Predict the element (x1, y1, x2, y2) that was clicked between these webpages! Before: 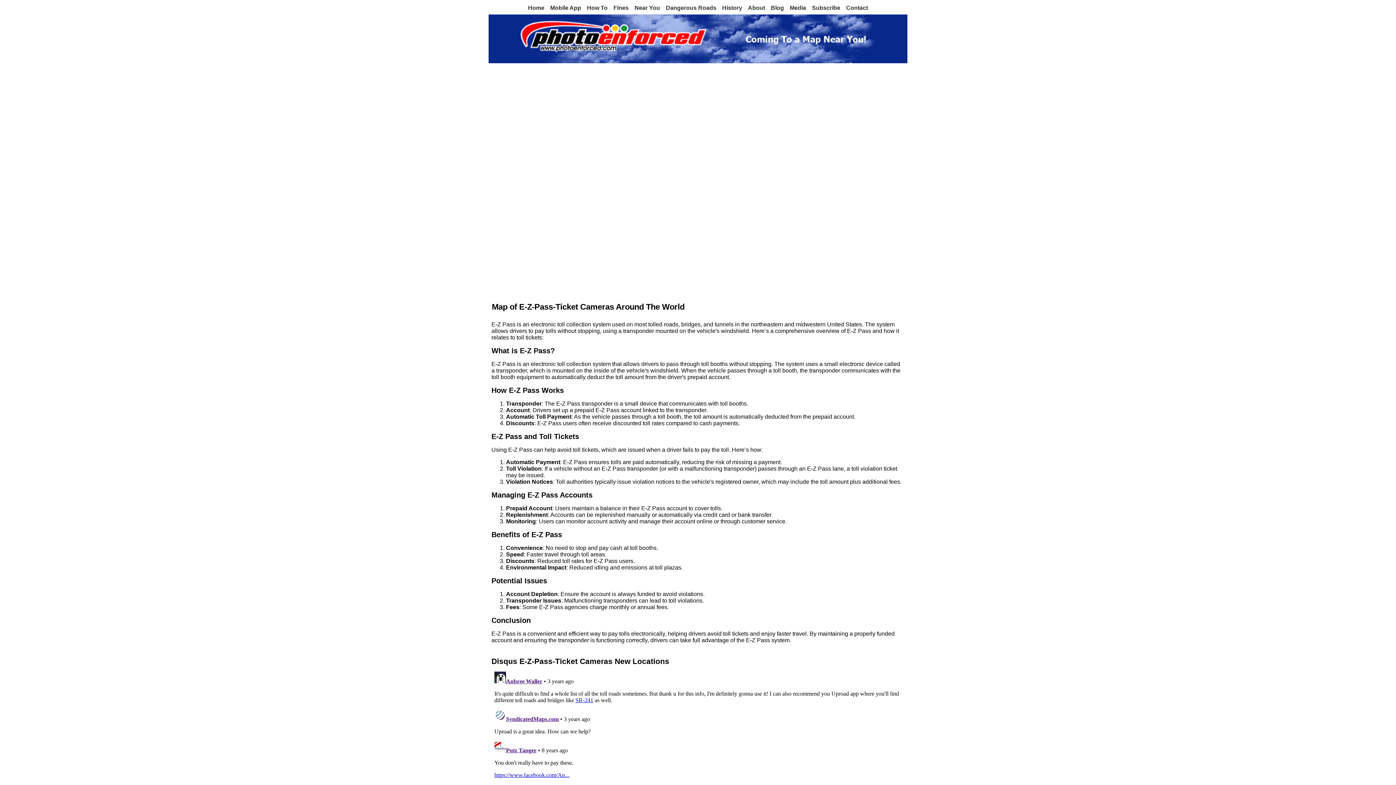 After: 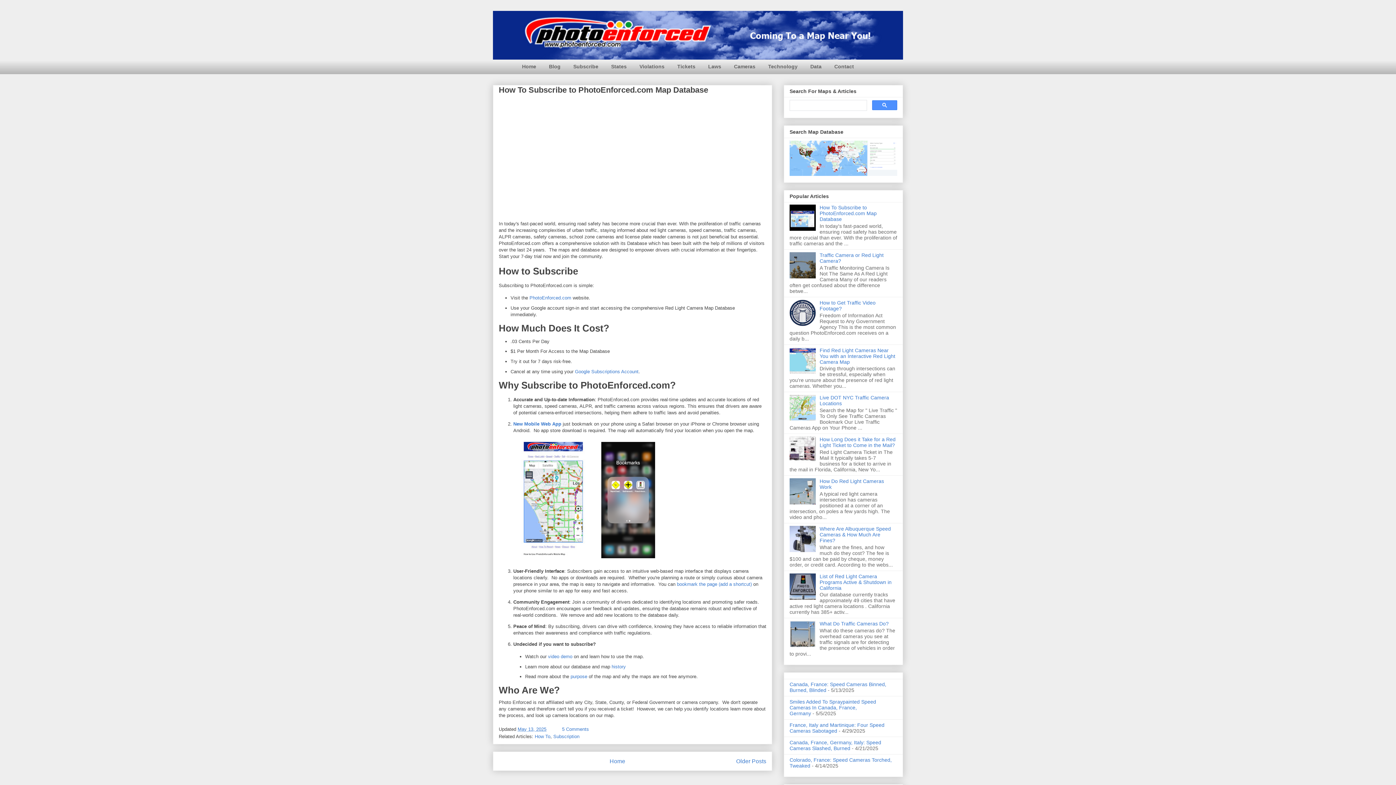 Action: bbox: (771, 4, 784, 11) label: Blog